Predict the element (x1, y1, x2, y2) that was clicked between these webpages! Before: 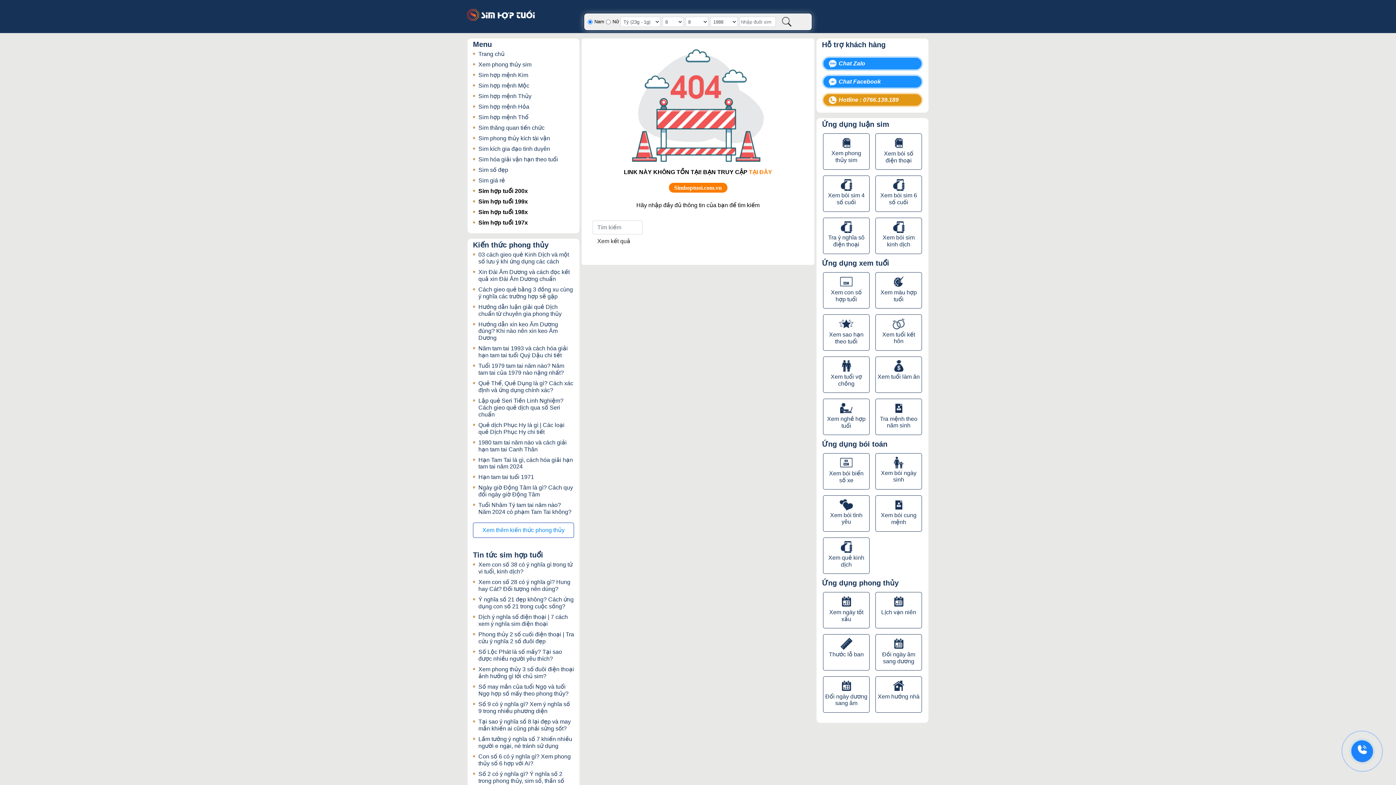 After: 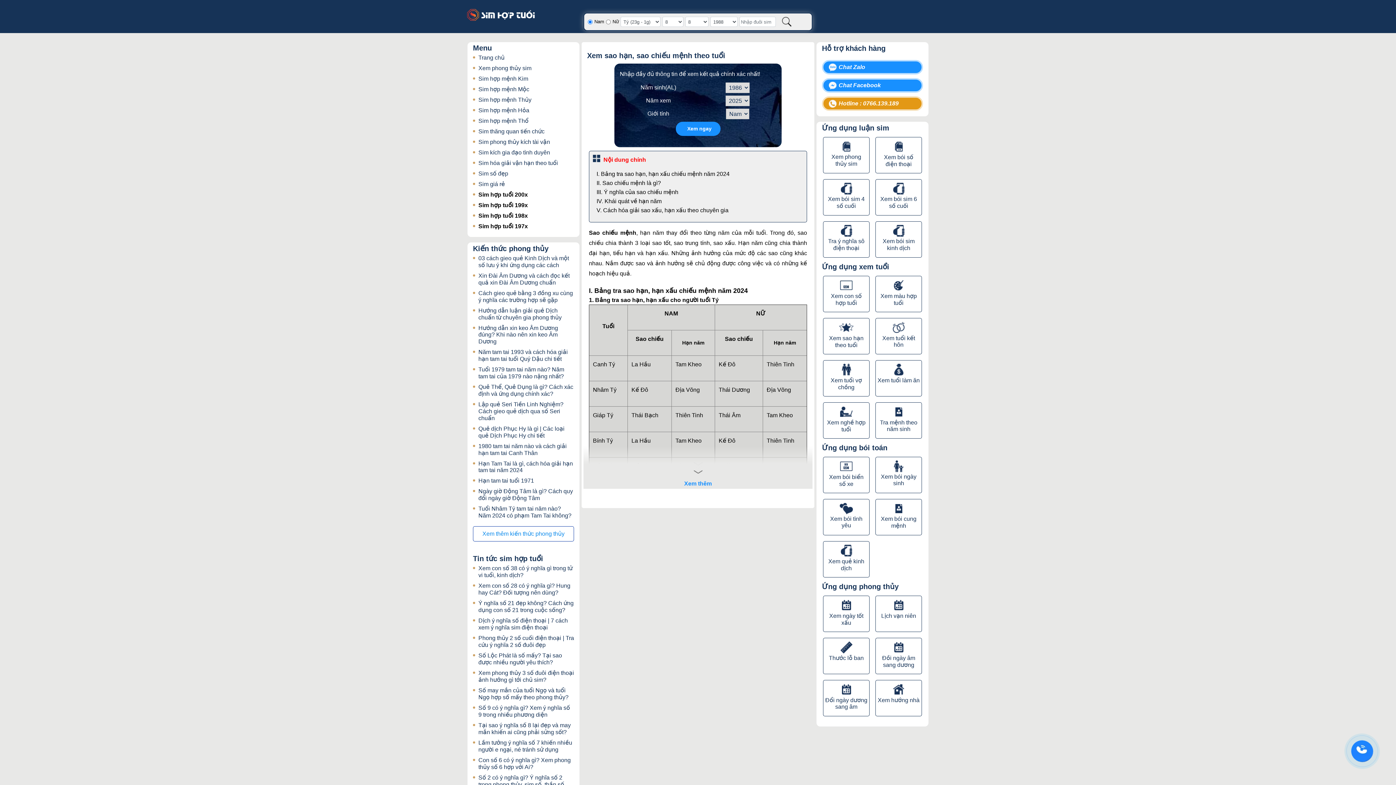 Action: label: Xem sao hạn theo tuổi bbox: (823, 314, 869, 350)